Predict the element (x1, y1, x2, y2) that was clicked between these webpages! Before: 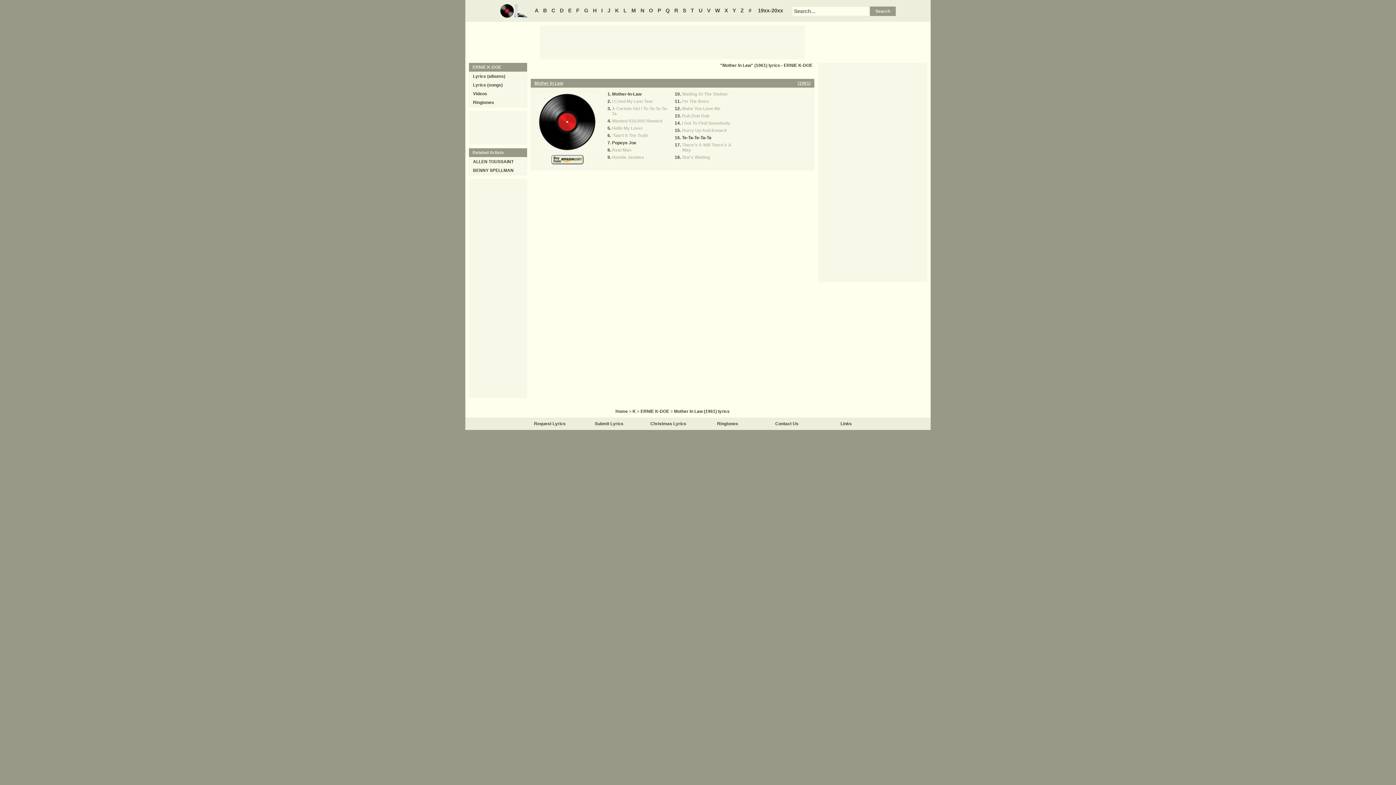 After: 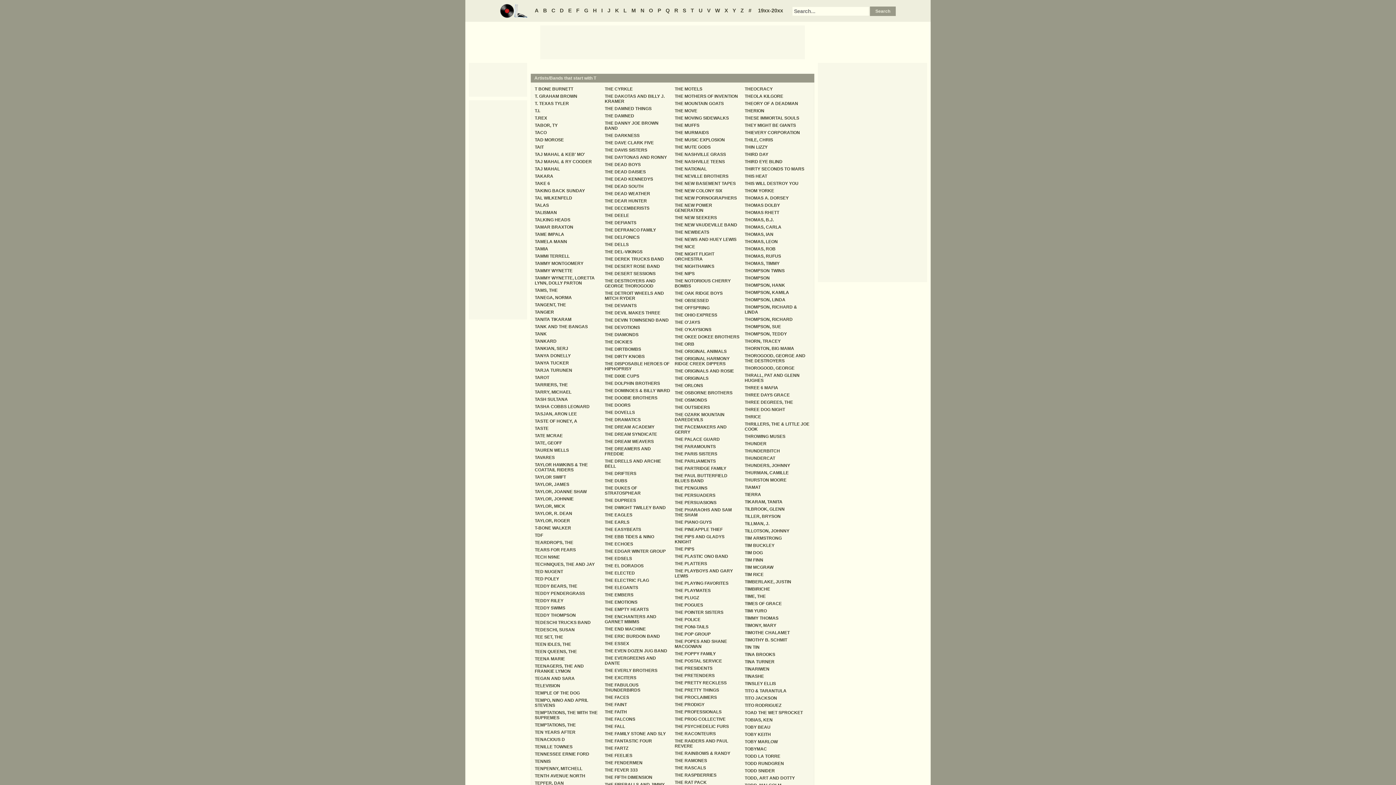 Action: label: T bbox: (689, 7, 696, 13)